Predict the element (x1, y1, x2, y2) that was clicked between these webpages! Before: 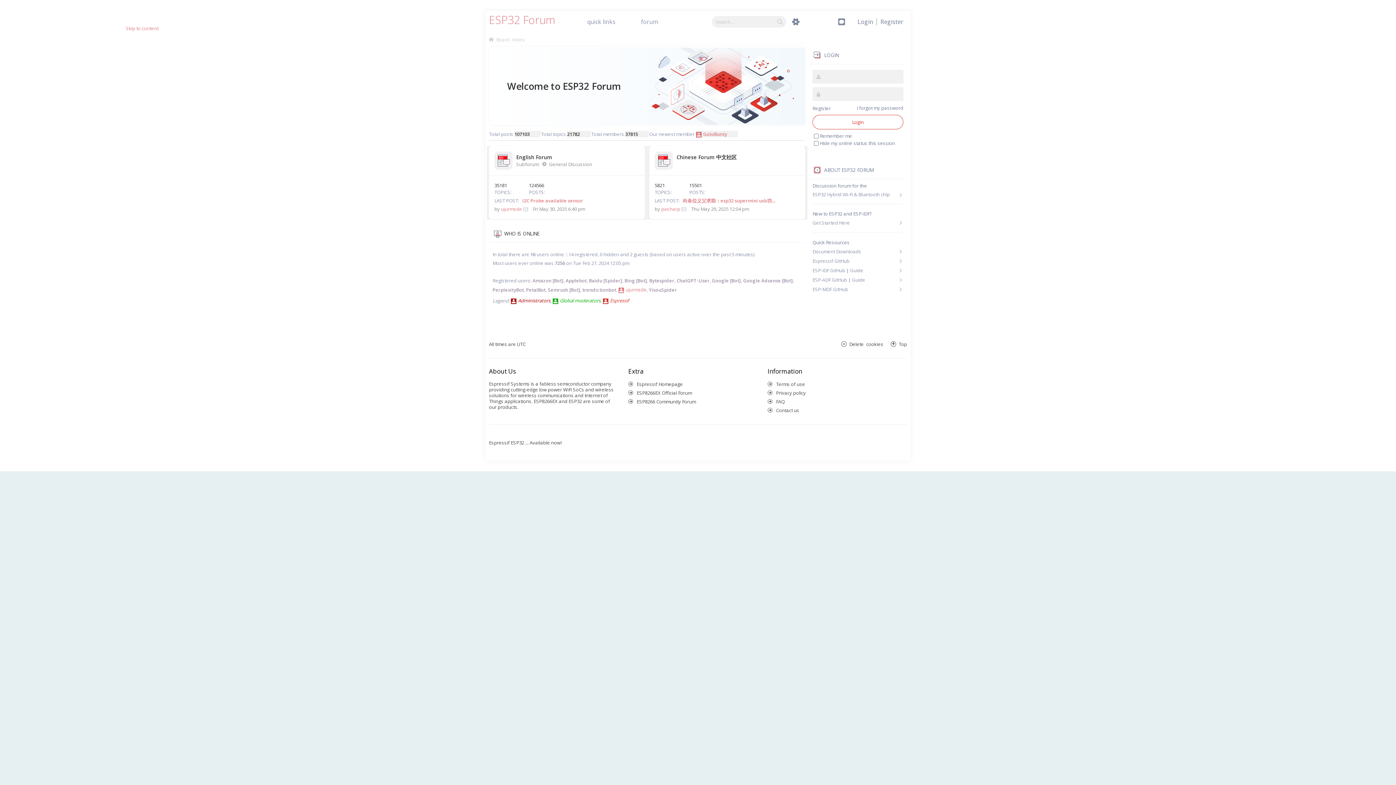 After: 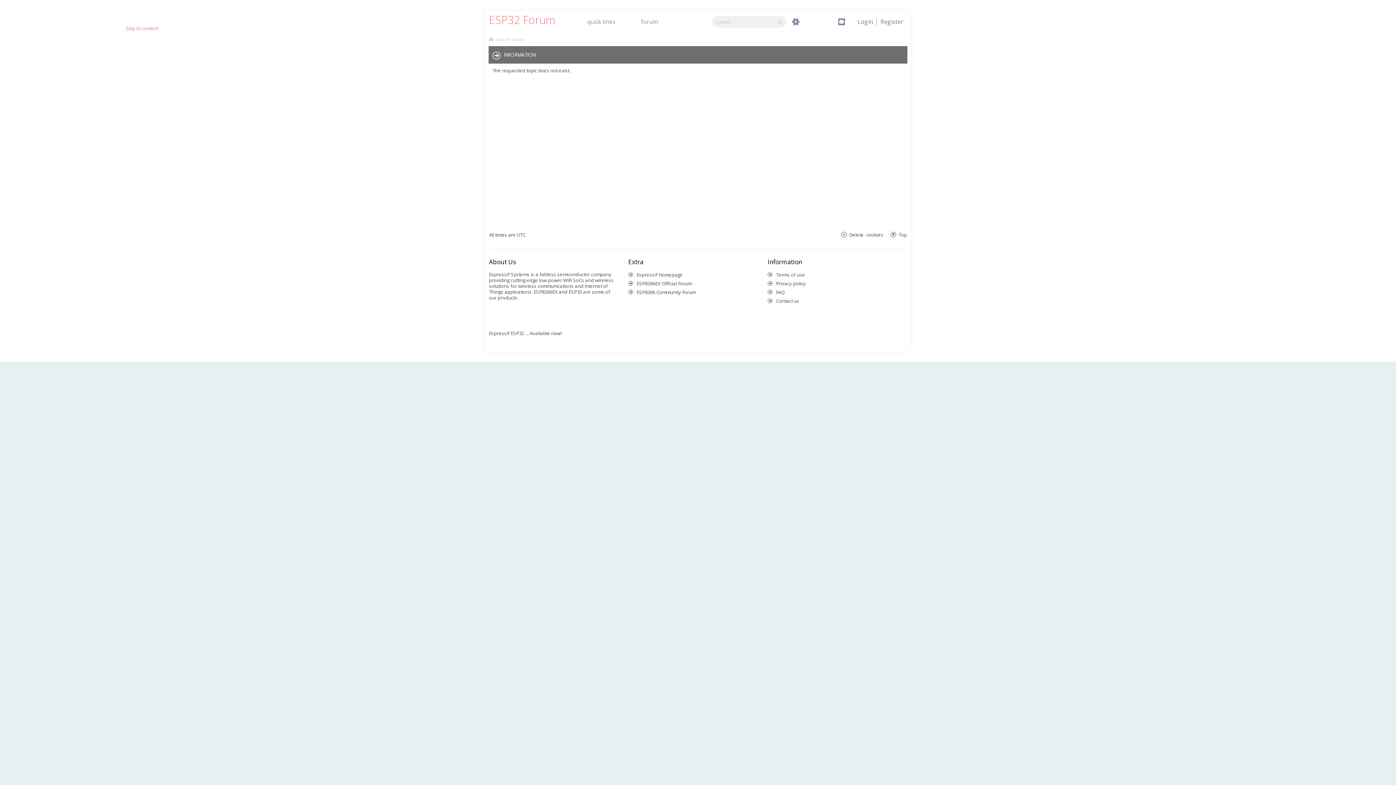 Action: bbox: (57, 286, 119, 293) label: I2C Probe available sensor